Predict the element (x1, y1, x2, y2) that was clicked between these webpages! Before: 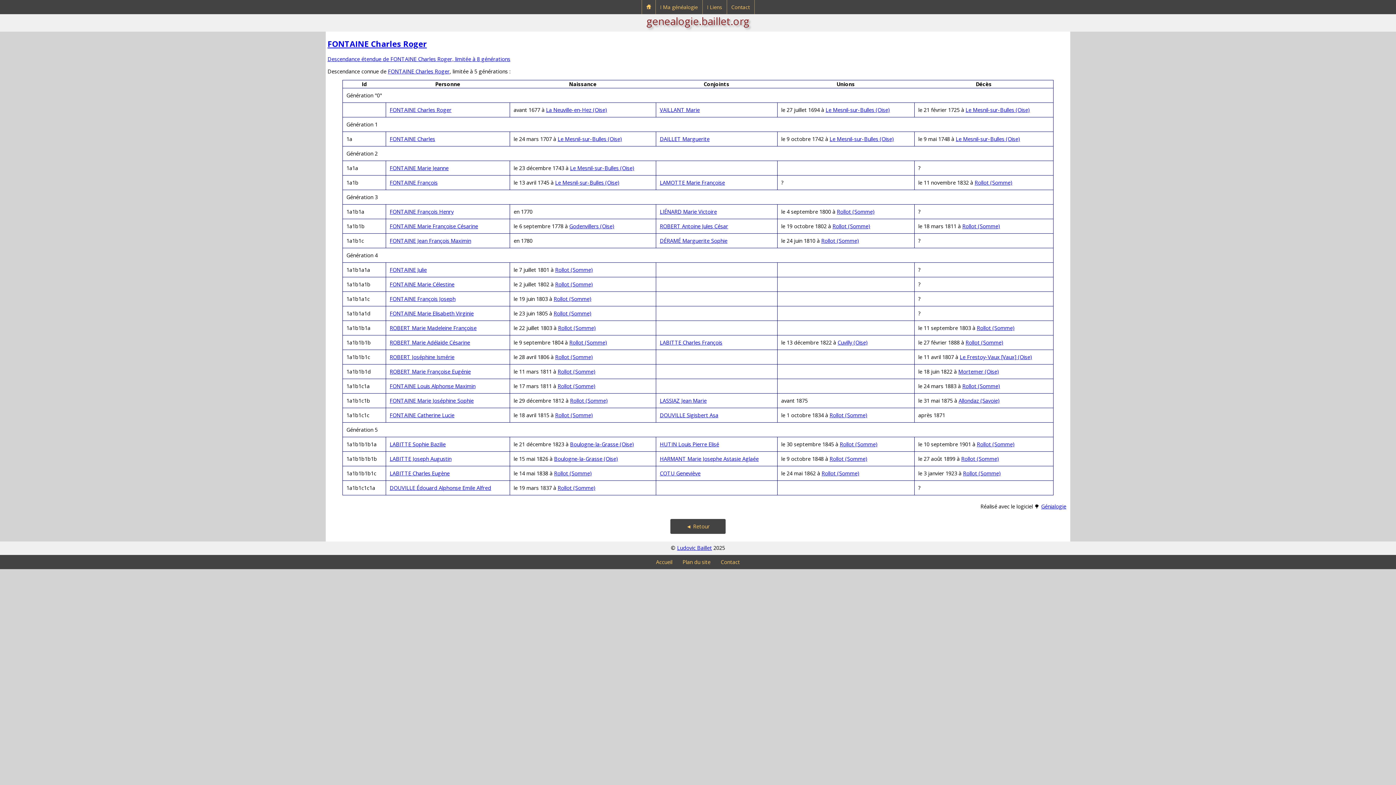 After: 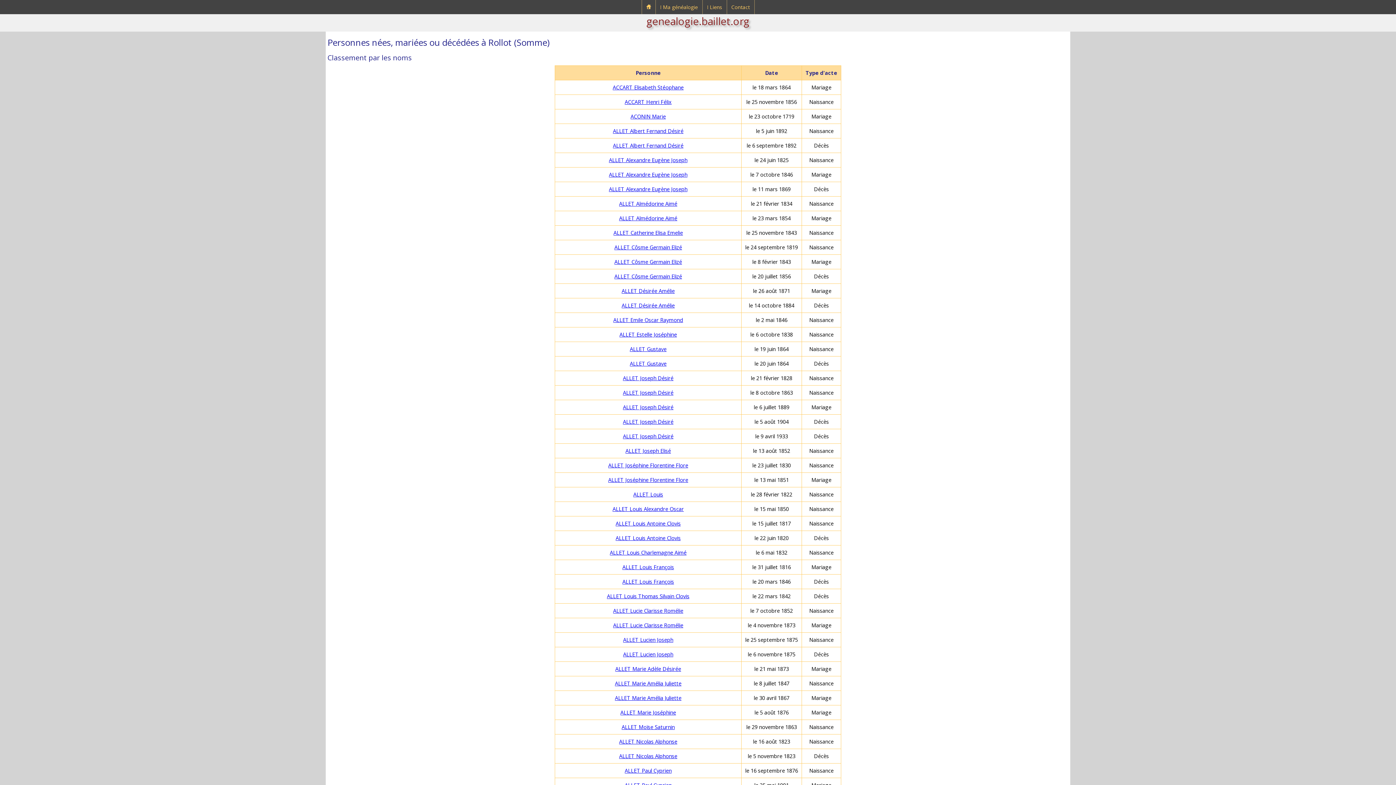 Action: bbox: (829, 455, 867, 462) label: Rollot (Somme)